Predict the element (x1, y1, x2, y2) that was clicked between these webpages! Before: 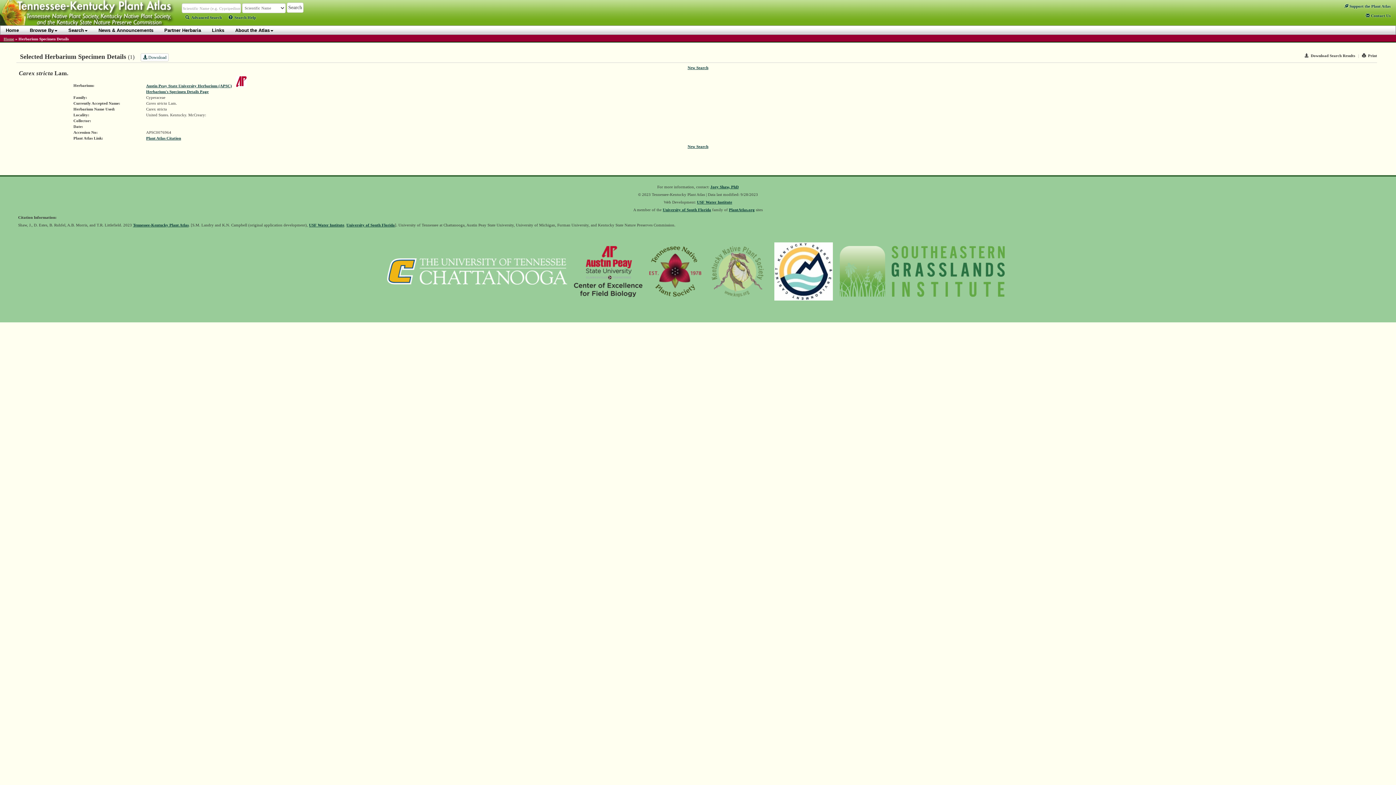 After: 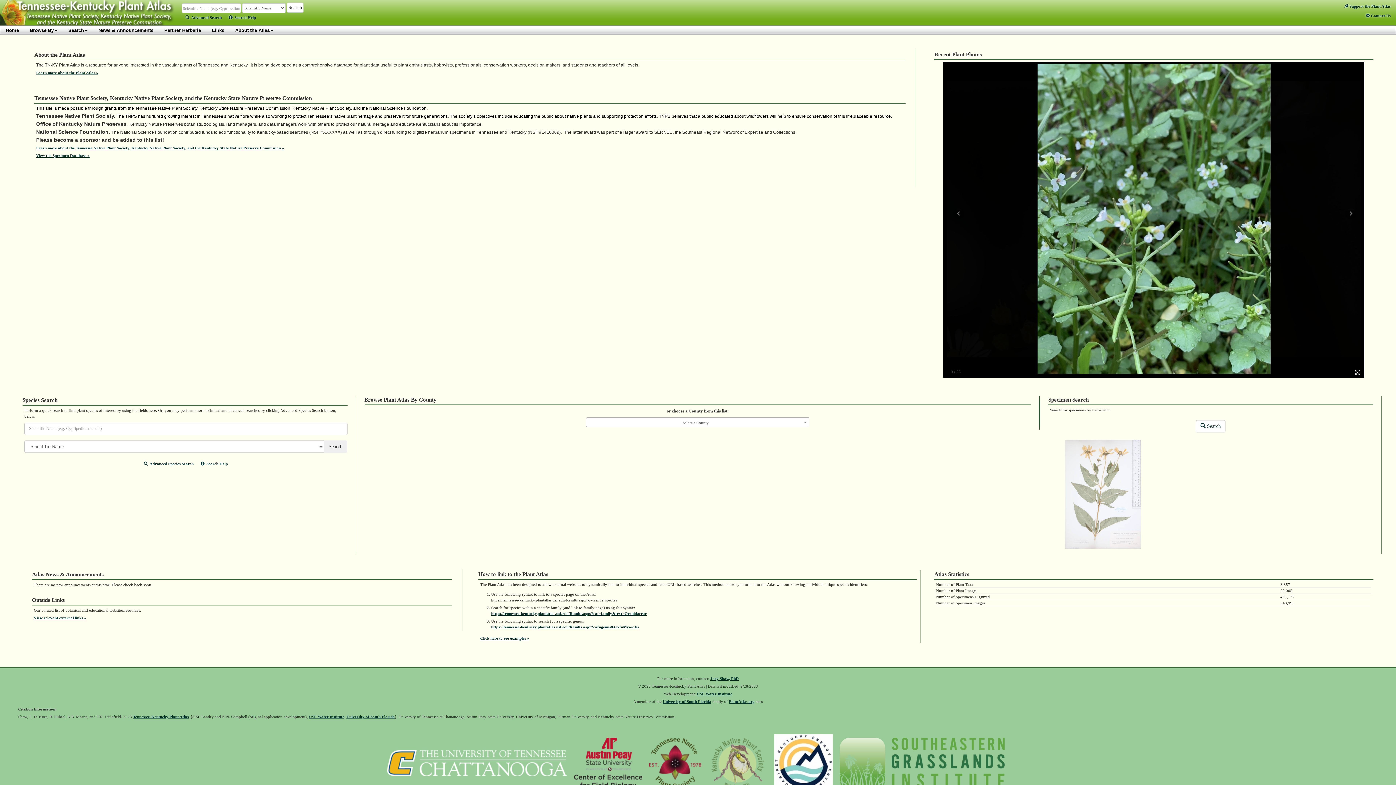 Action: label: Tennessee-Kentucky Plant Atlas bbox: (133, 222, 188, 227)